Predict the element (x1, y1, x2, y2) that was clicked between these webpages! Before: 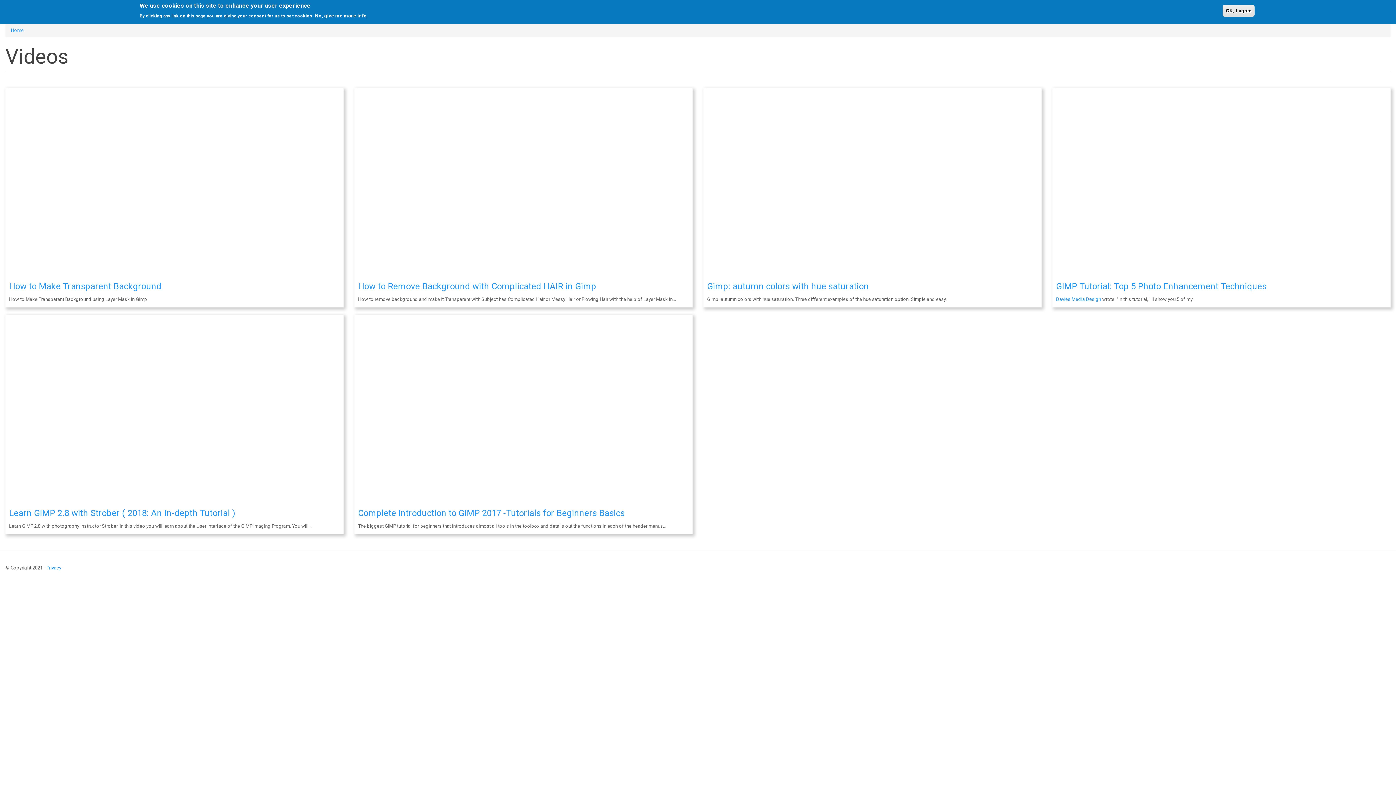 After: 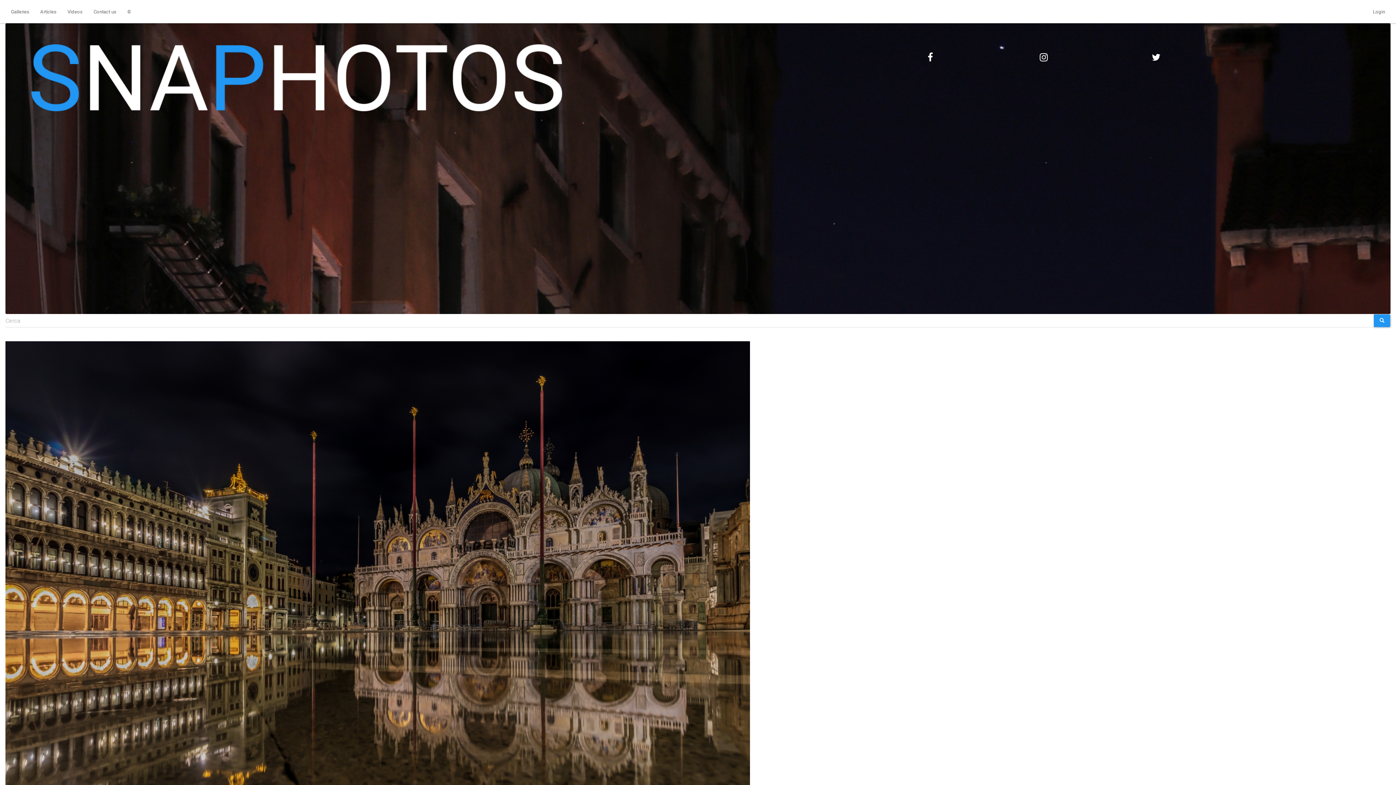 Action: label: Home bbox: (10, 27, 23, 33)